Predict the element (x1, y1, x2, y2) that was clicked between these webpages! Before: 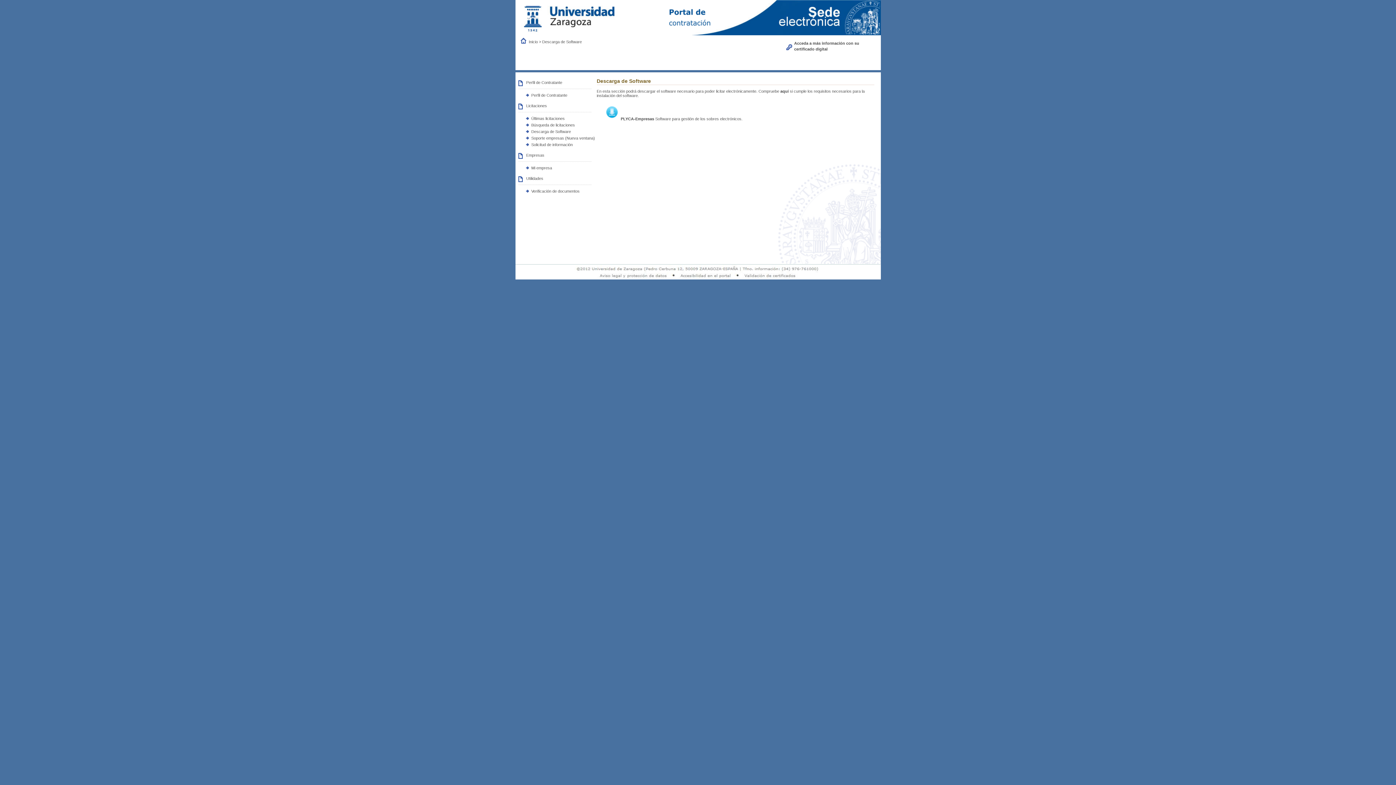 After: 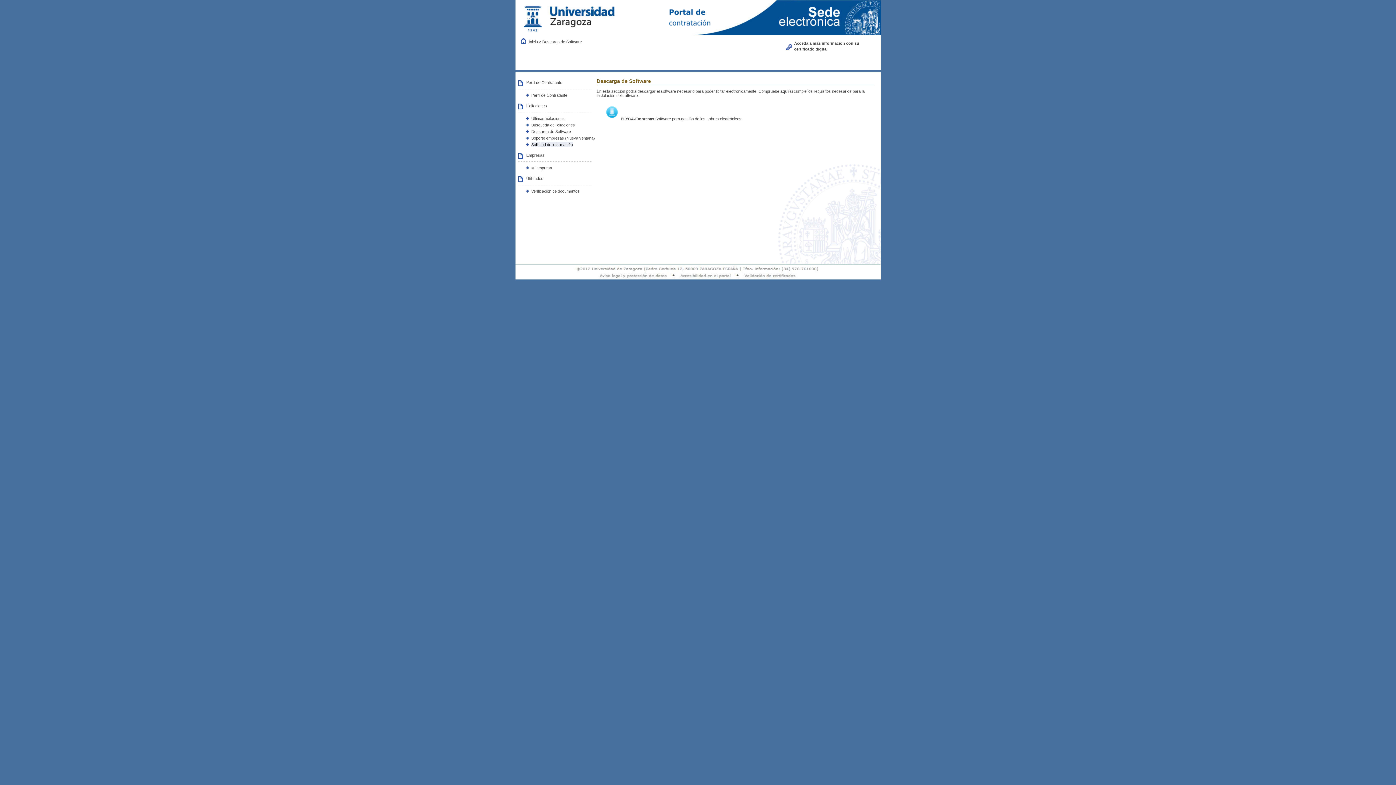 Action: label: Solicitud de información bbox: (531, 142, 572, 146)